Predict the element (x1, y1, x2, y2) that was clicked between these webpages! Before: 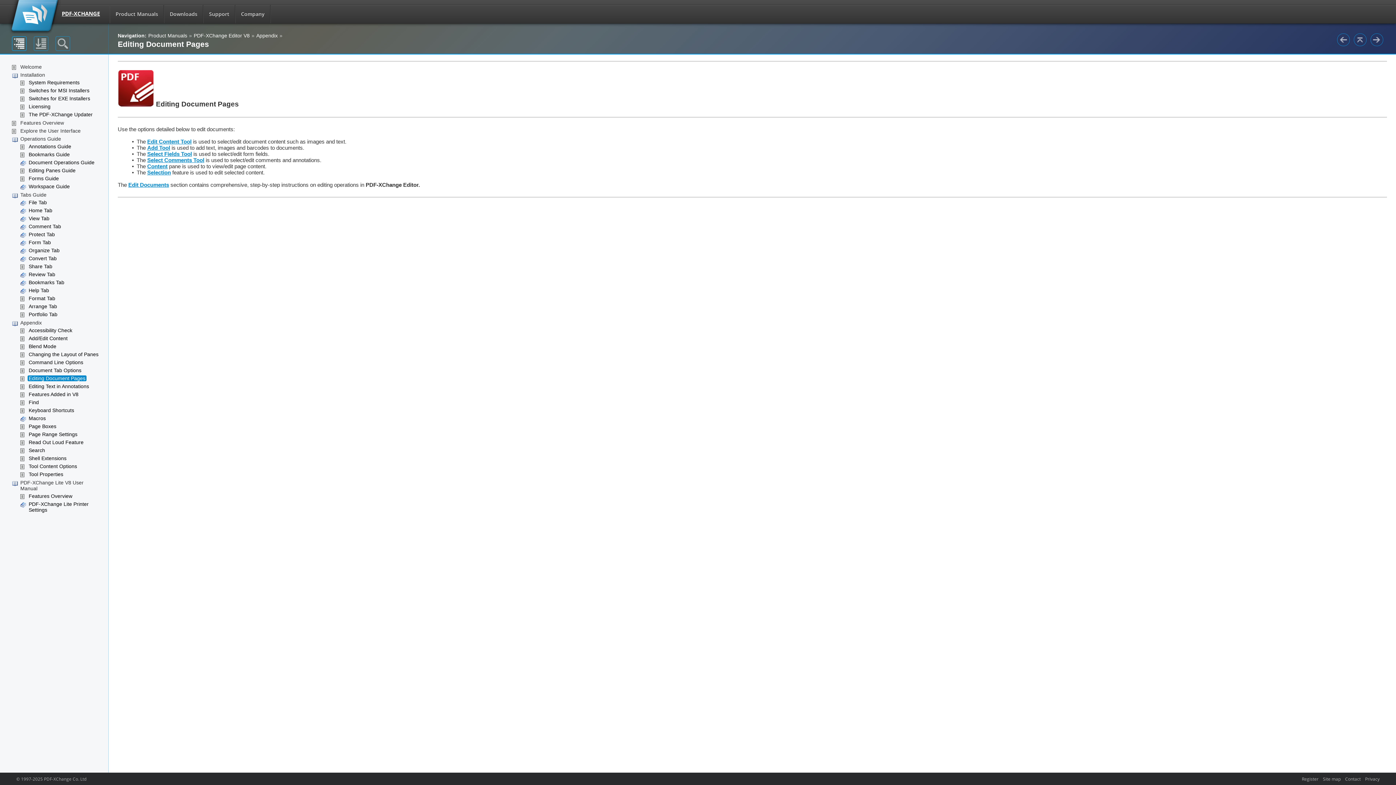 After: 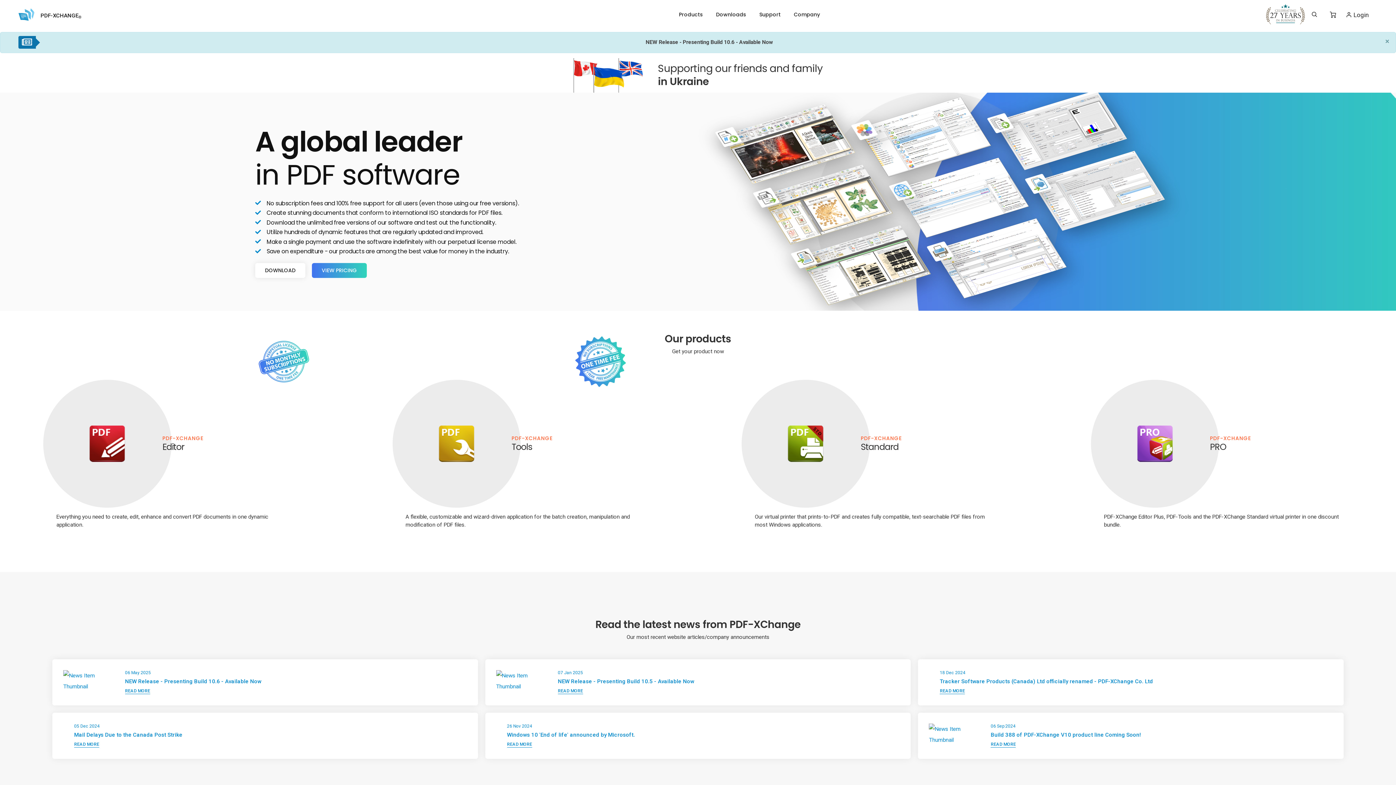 Action: bbox: (8, 0, 61, 35)